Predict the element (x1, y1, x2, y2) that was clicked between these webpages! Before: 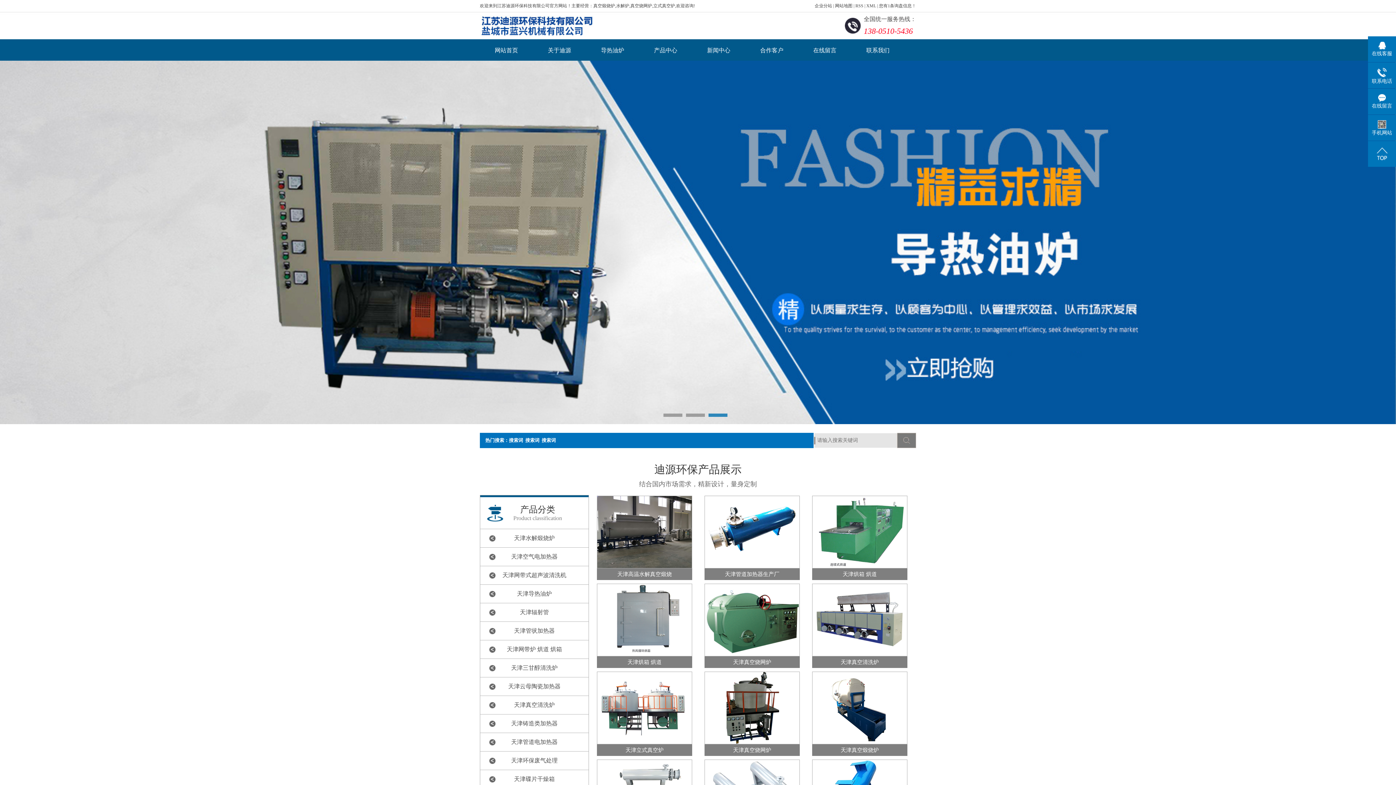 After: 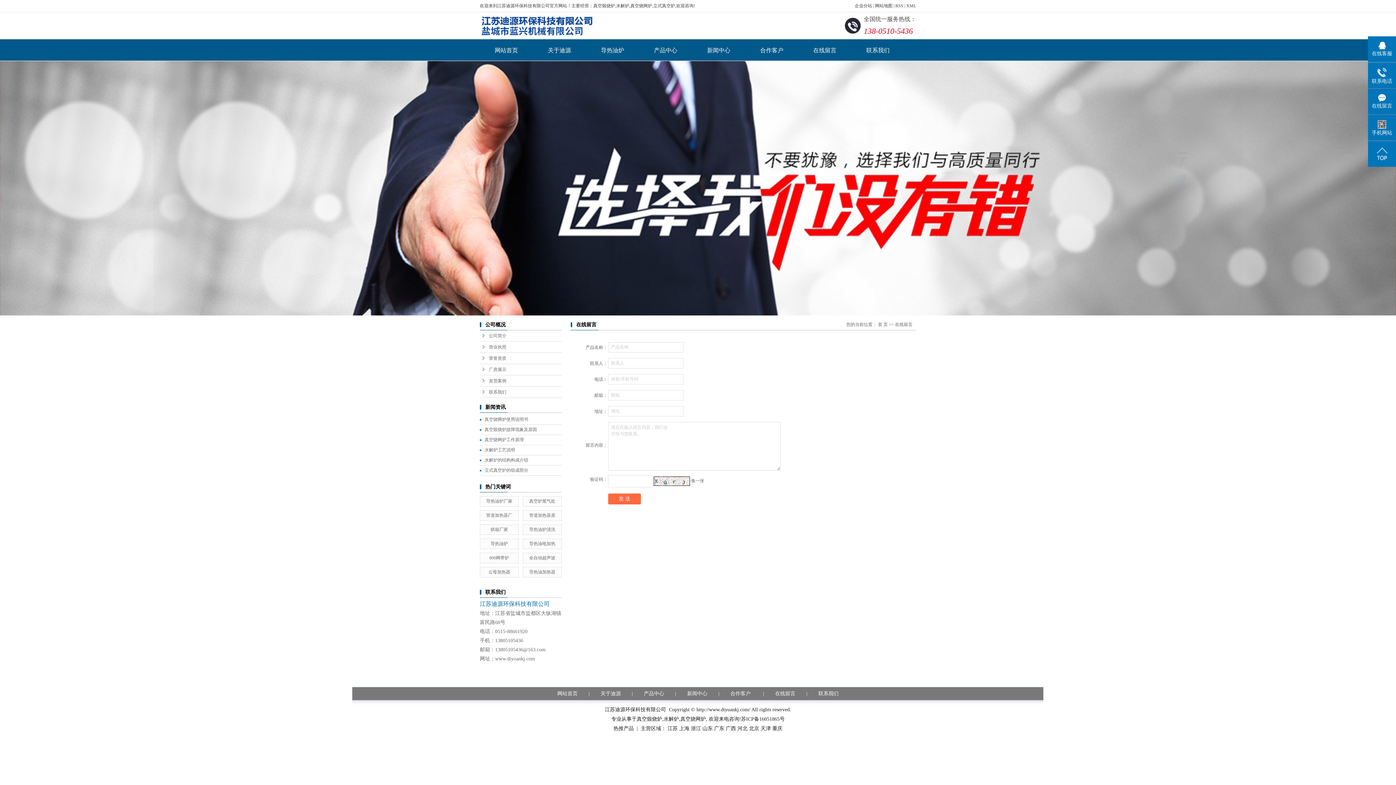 Action: bbox: (798, 40, 851, 61) label: 在线留言